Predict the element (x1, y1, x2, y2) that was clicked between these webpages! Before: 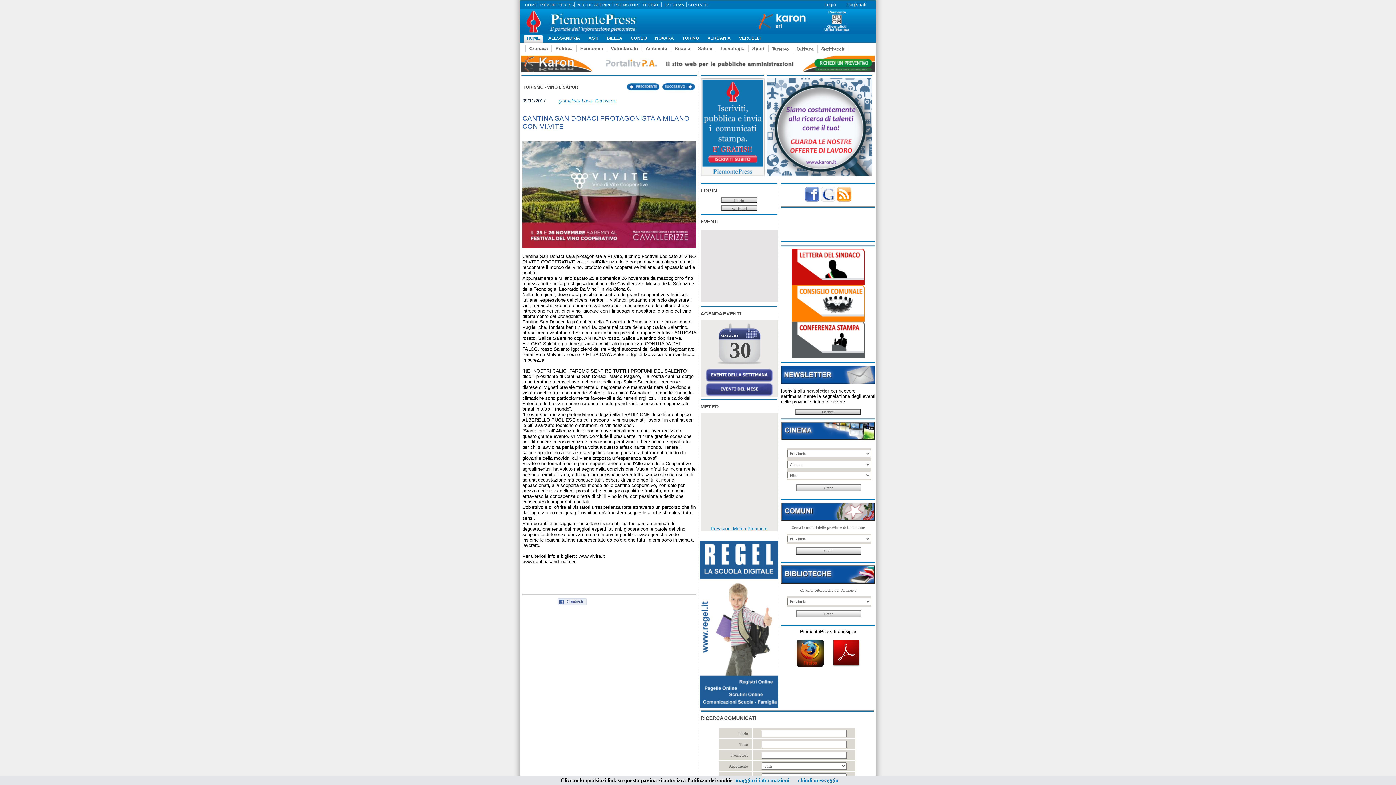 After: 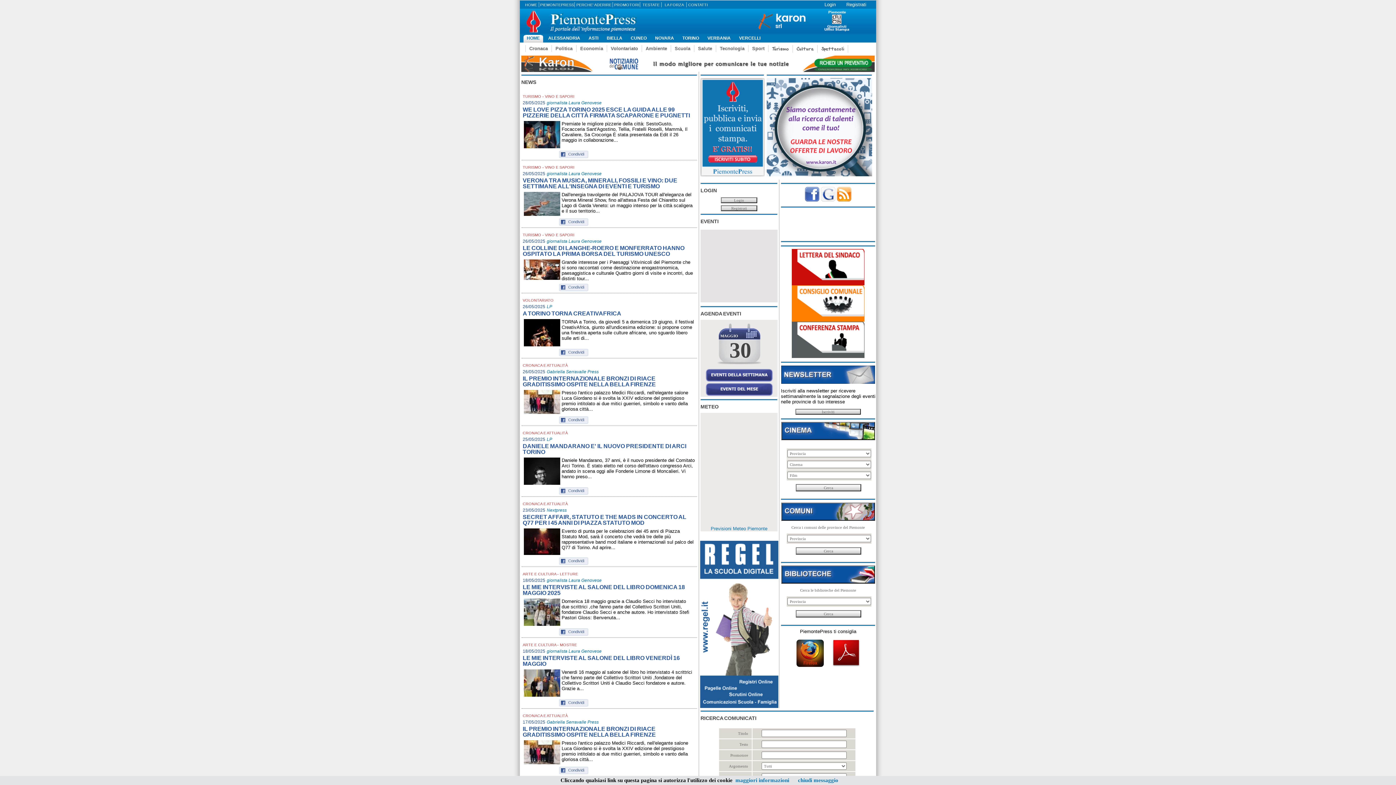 Action: bbox: (523, 34, 545, 42) label: HOME